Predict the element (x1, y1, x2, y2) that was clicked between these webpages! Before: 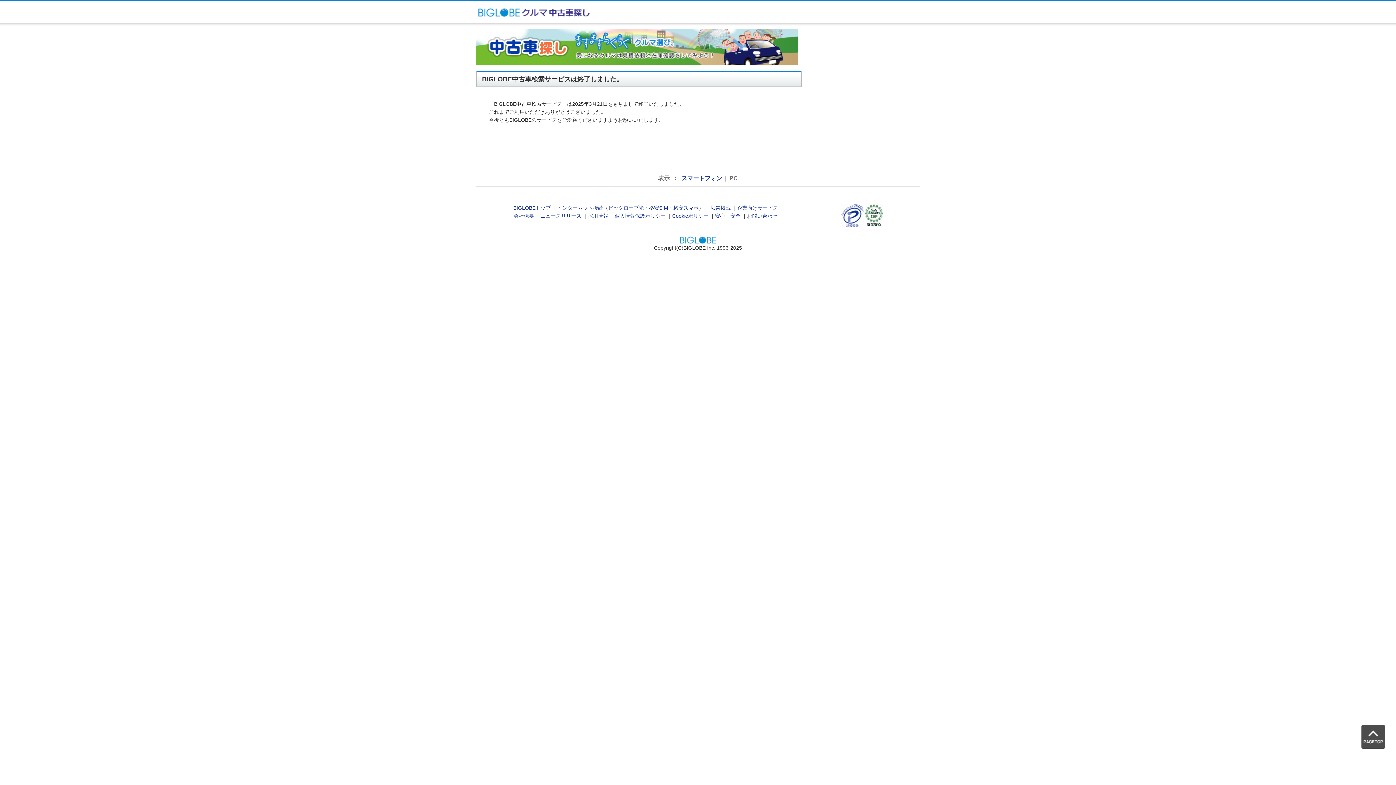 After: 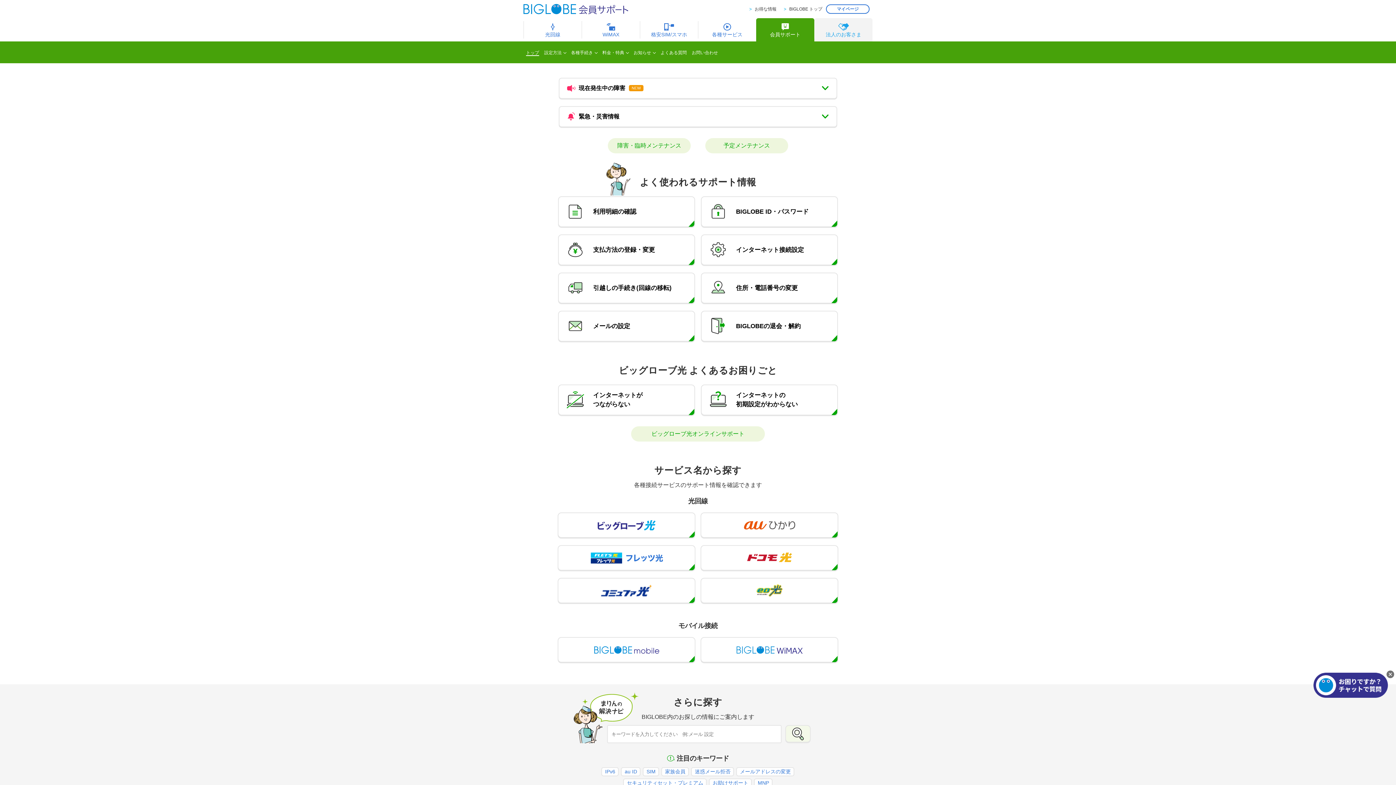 Action: label: お問い合わせ bbox: (747, 213, 777, 219)